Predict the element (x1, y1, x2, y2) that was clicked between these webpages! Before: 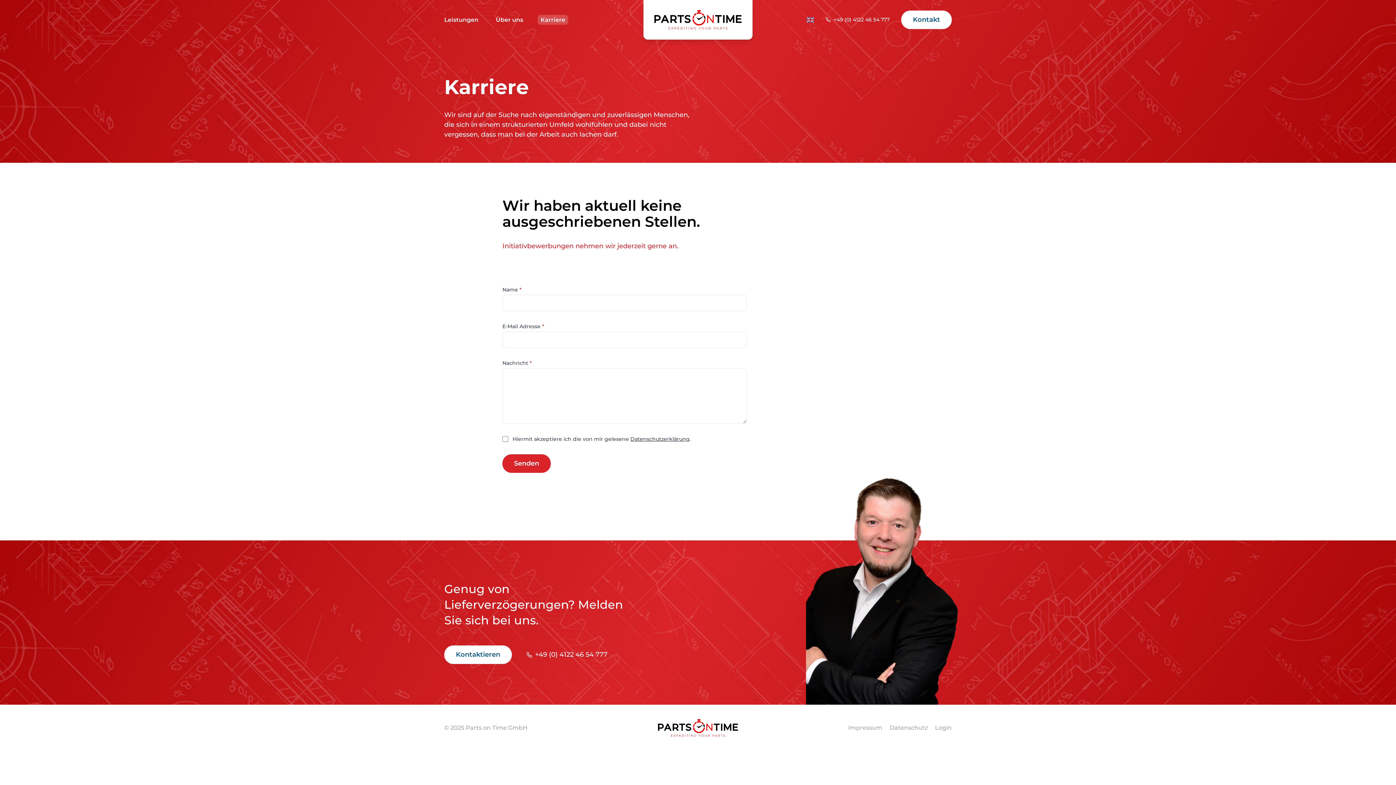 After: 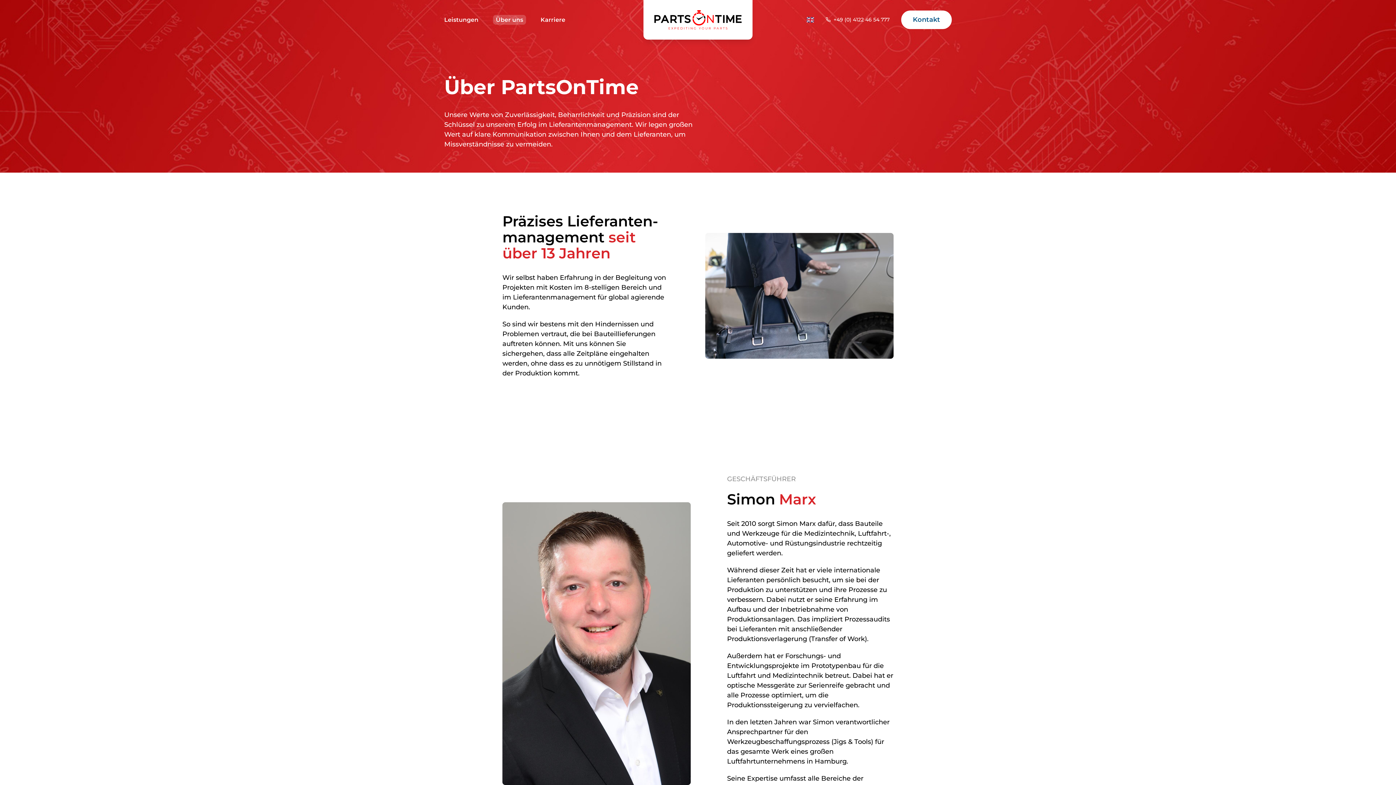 Action: bbox: (493, 14, 526, 24) label: Über uns